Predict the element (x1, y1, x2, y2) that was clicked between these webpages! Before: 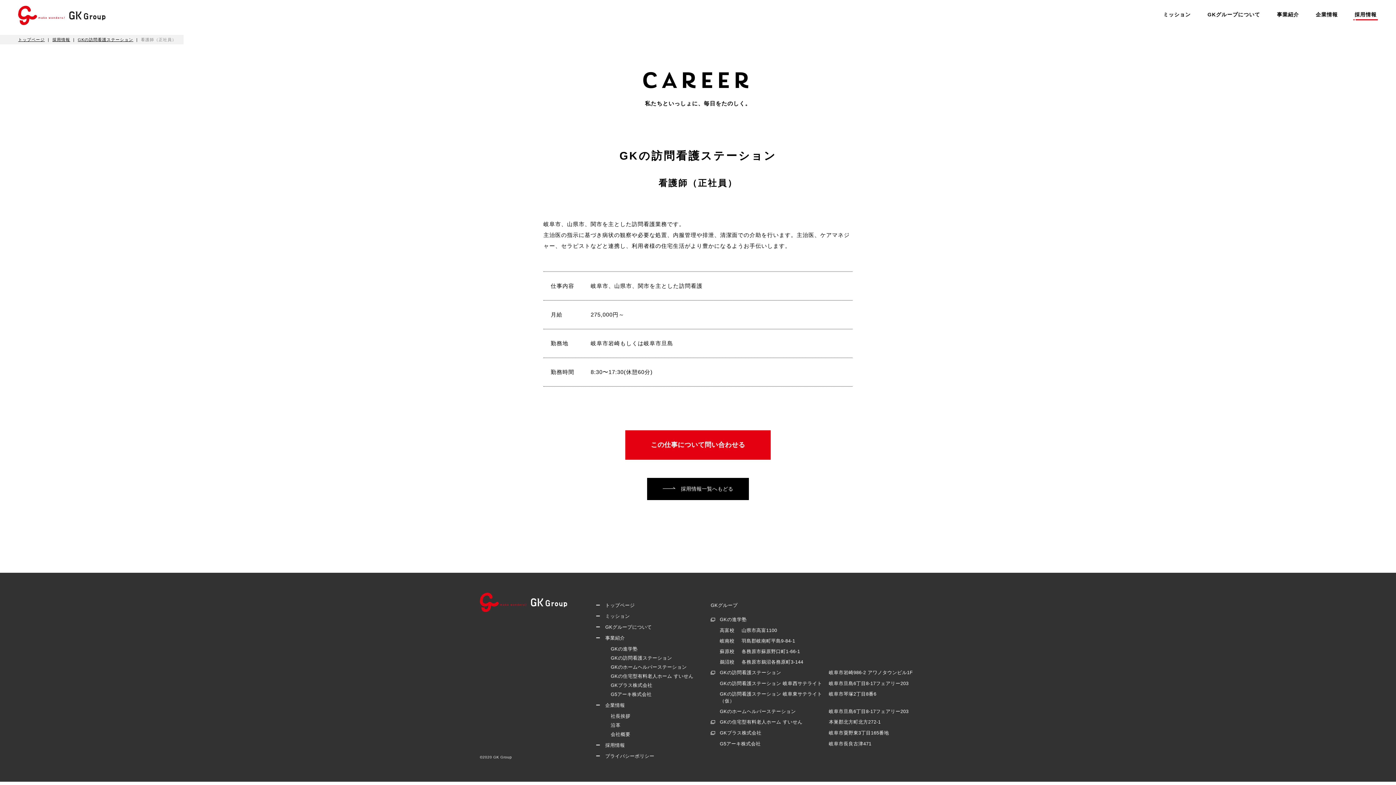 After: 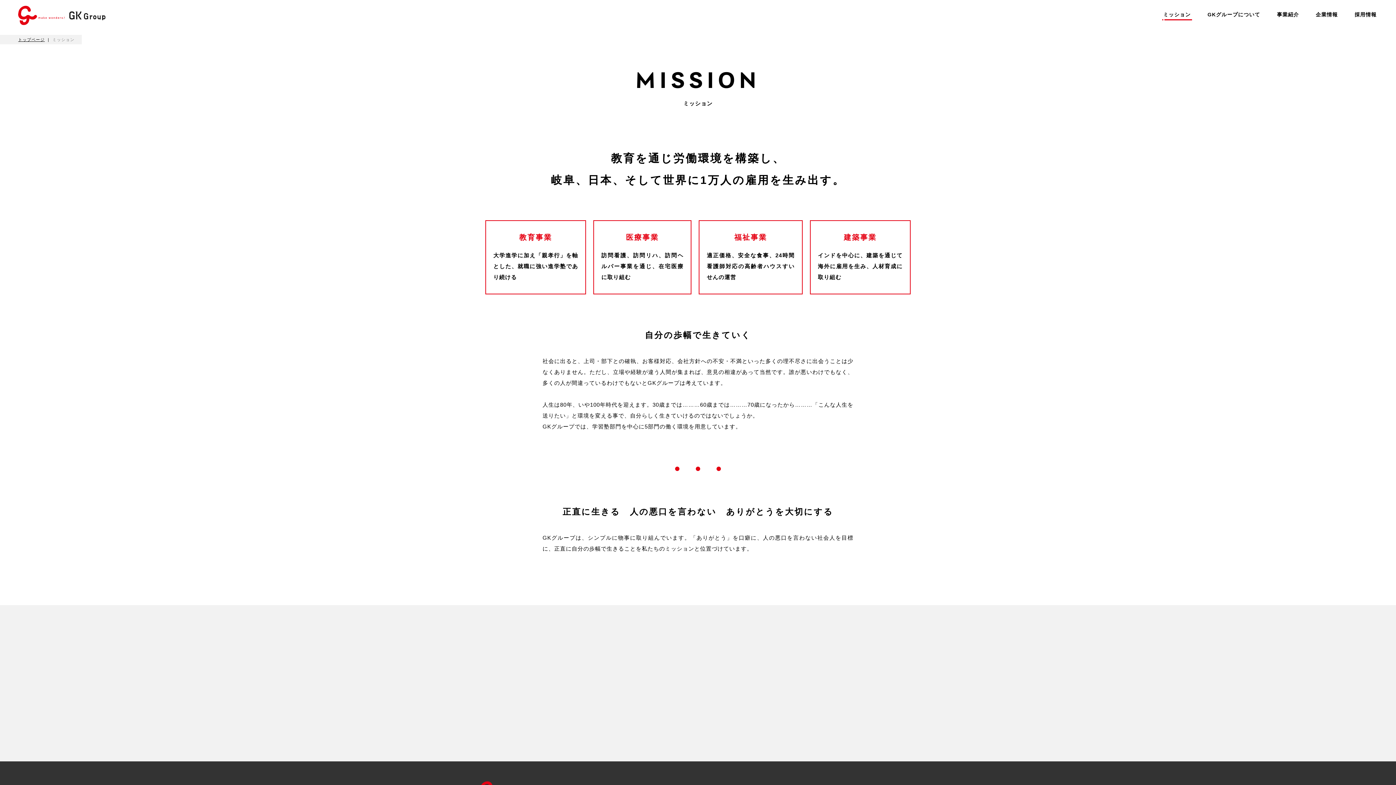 Action: bbox: (1162, 8, 1192, 20) label: ミッション